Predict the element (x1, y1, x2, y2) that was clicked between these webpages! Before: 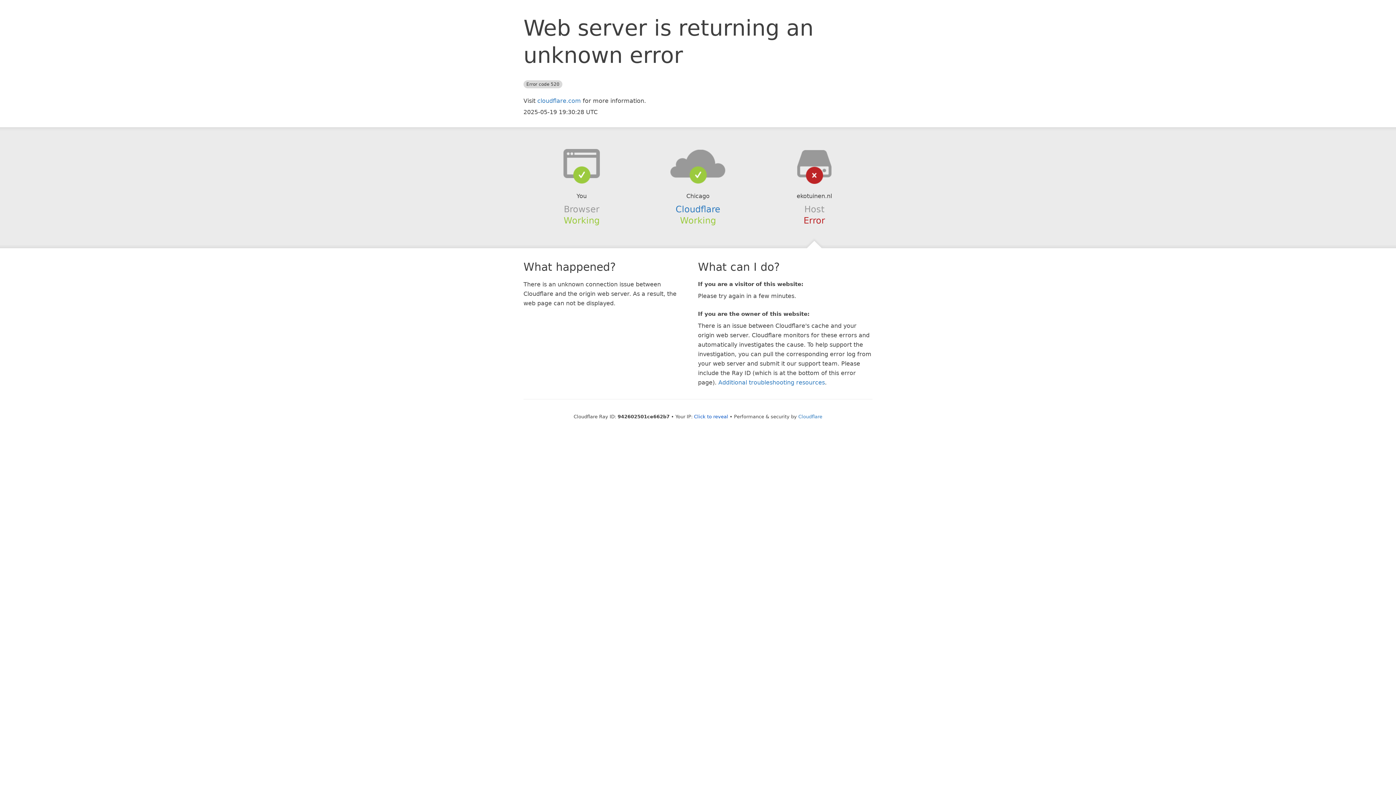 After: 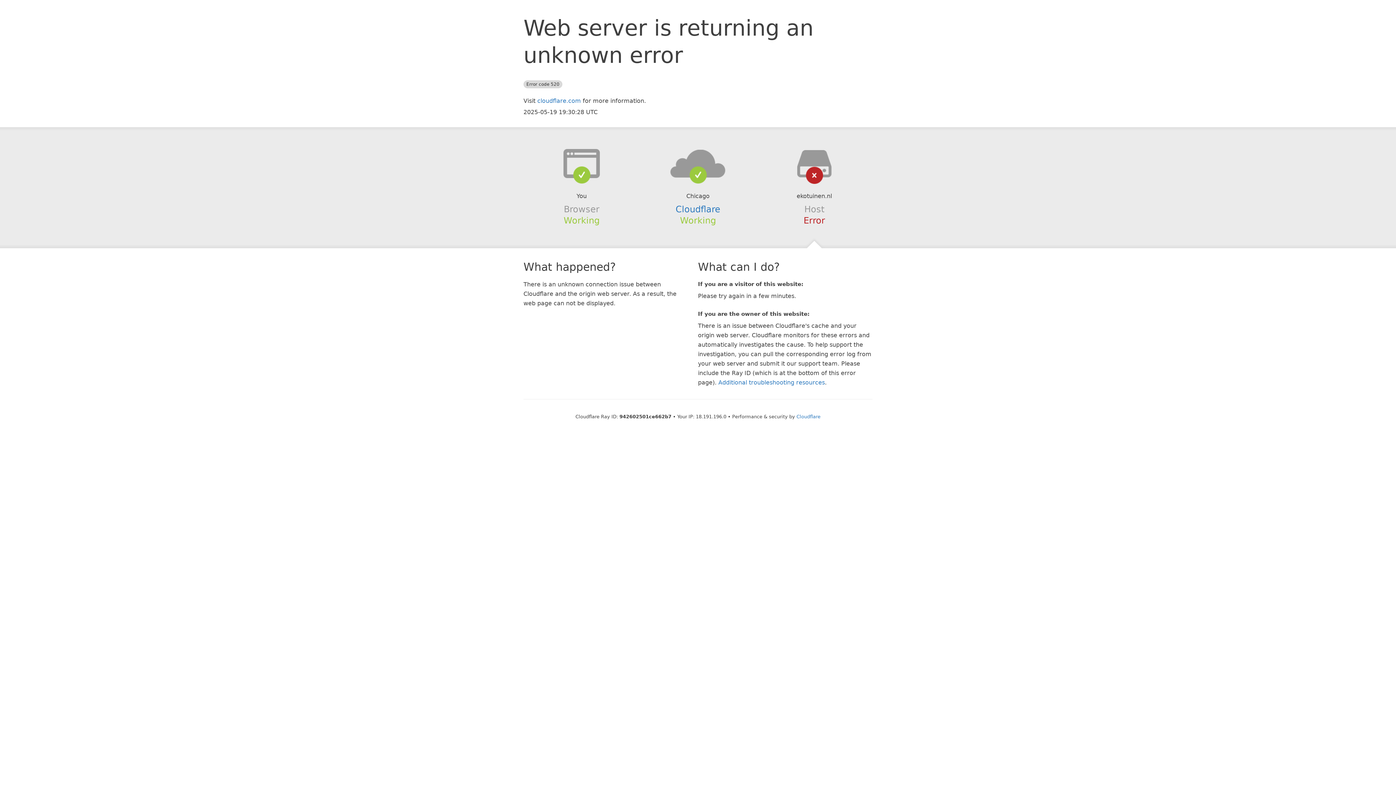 Action: label: Click to reveal bbox: (694, 414, 728, 419)